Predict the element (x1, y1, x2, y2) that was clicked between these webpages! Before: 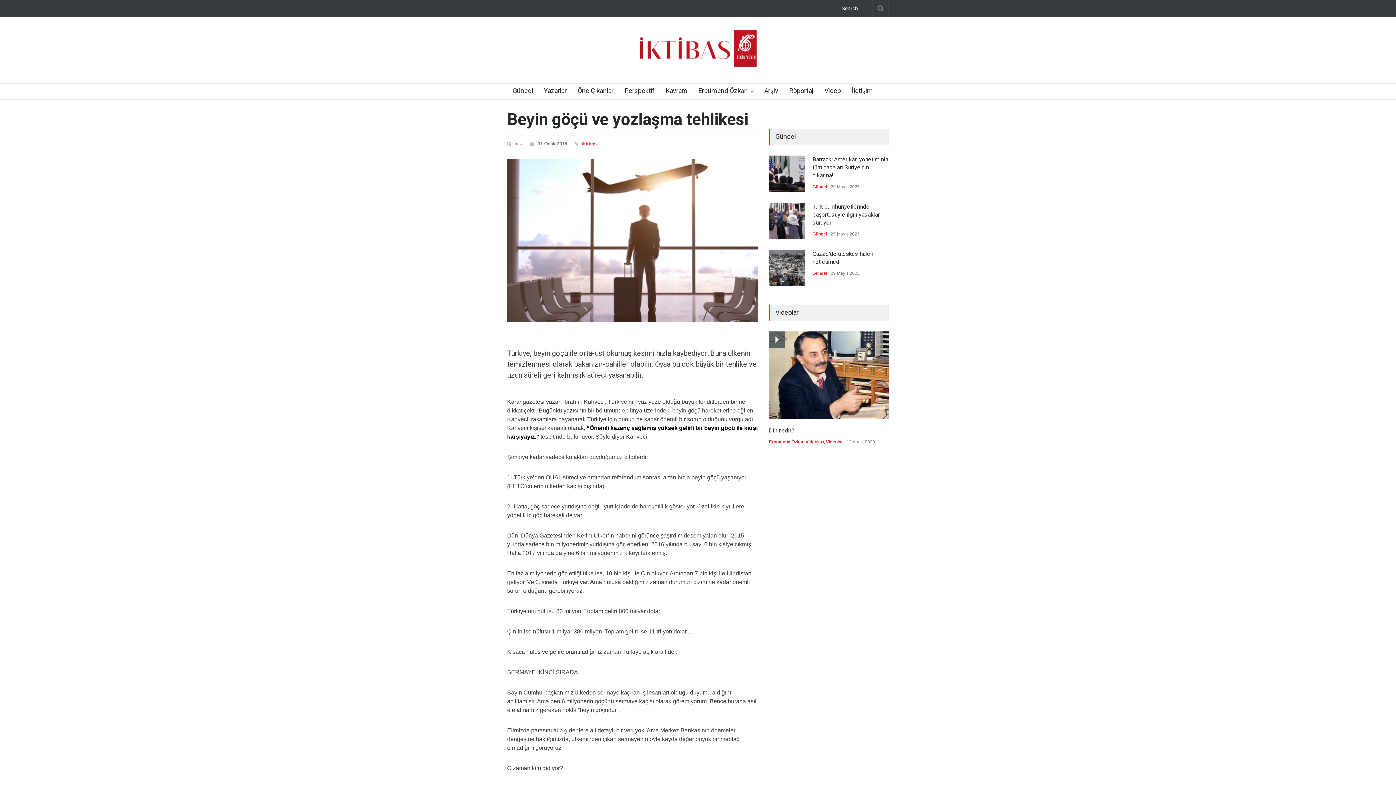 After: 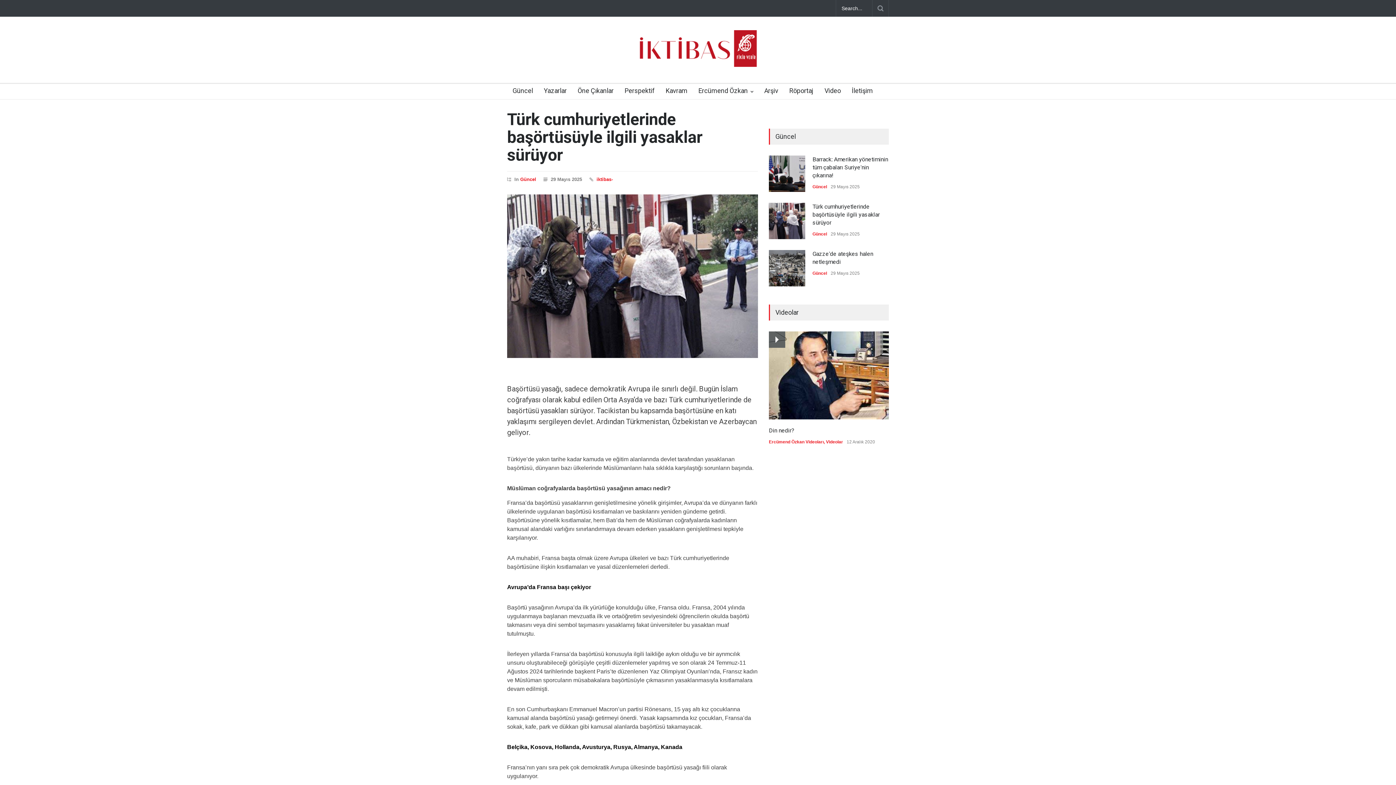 Action: label: Türk cumhuriyetlerinde başörtüsüyle ilgili yasaklar sürüyor bbox: (812, 203, 880, 226)